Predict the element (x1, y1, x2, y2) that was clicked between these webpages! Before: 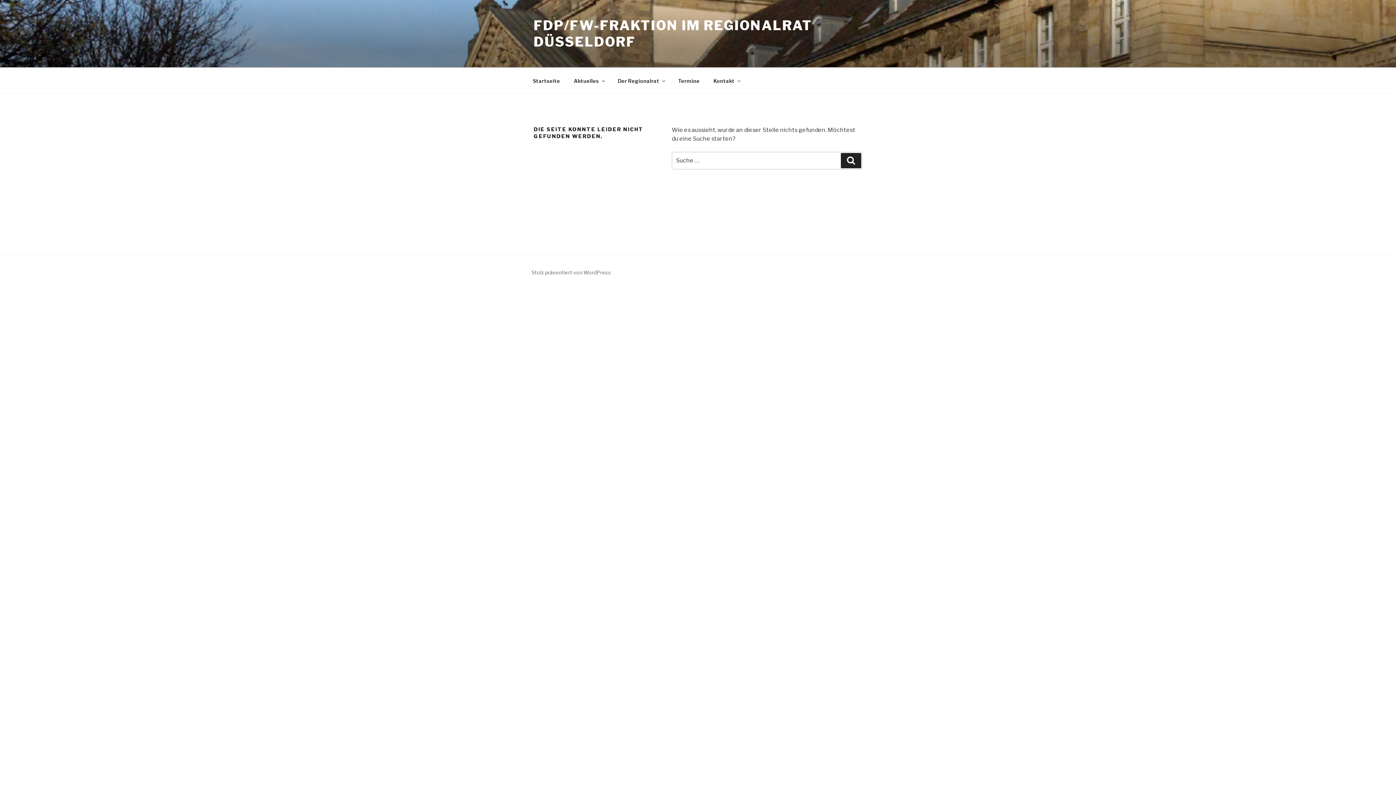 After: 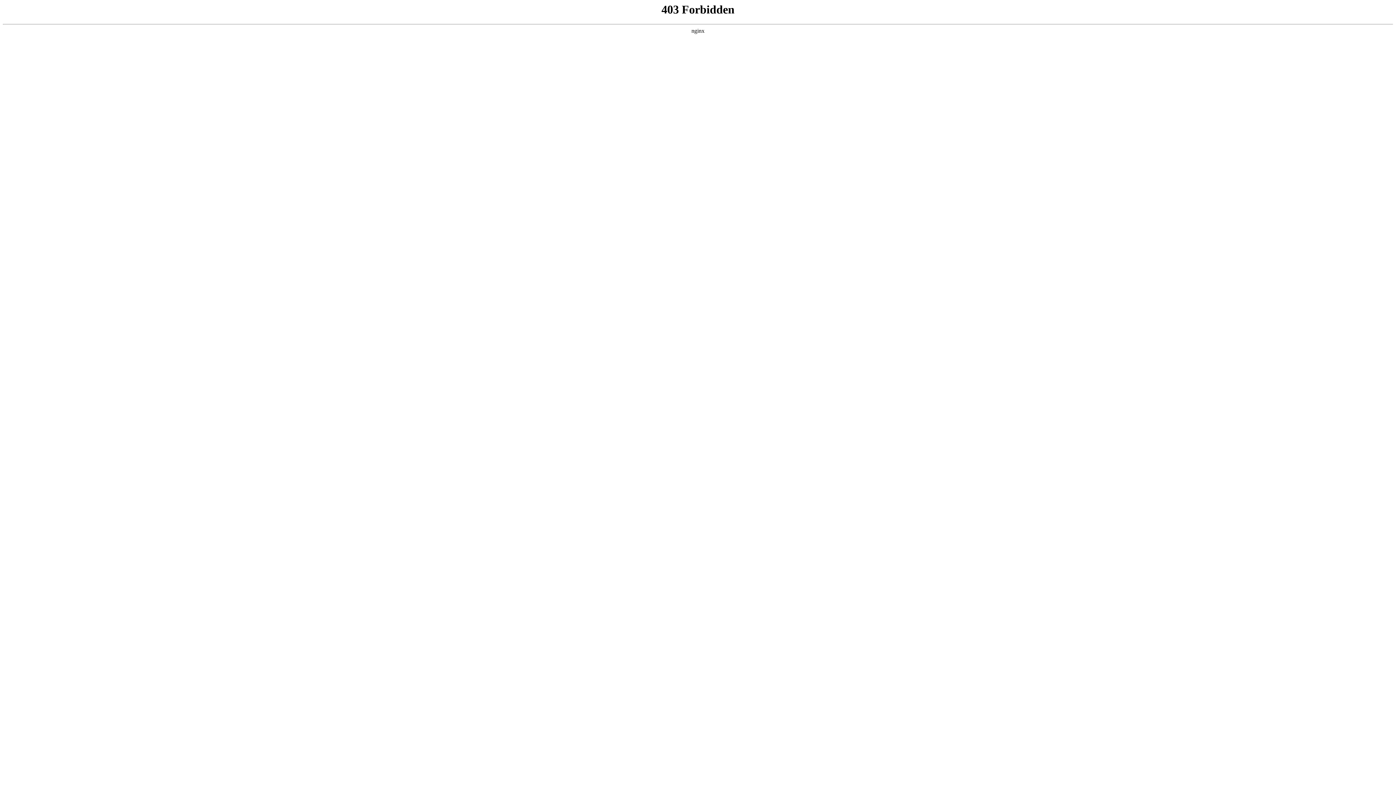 Action: label: Stolz präsentiert von WordPress bbox: (531, 269, 611, 275)